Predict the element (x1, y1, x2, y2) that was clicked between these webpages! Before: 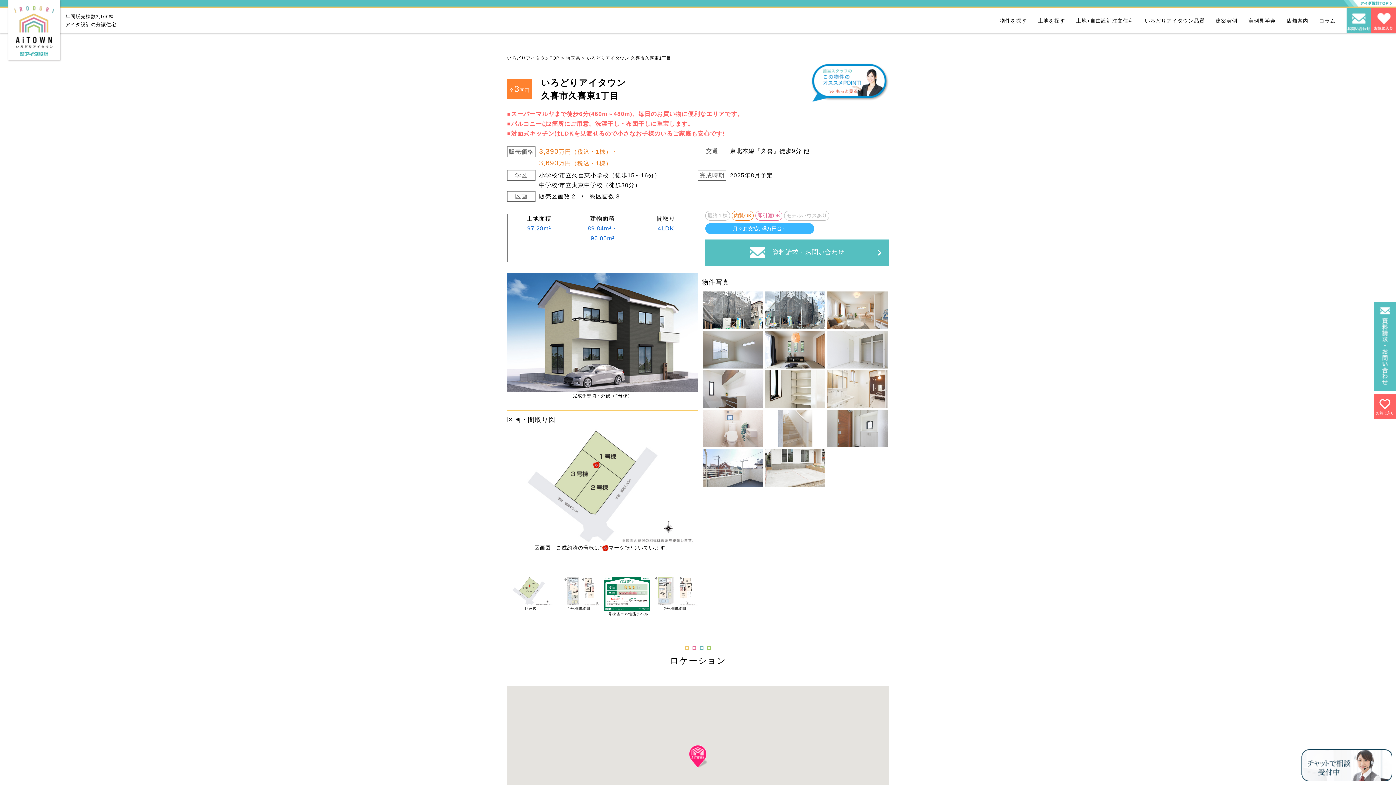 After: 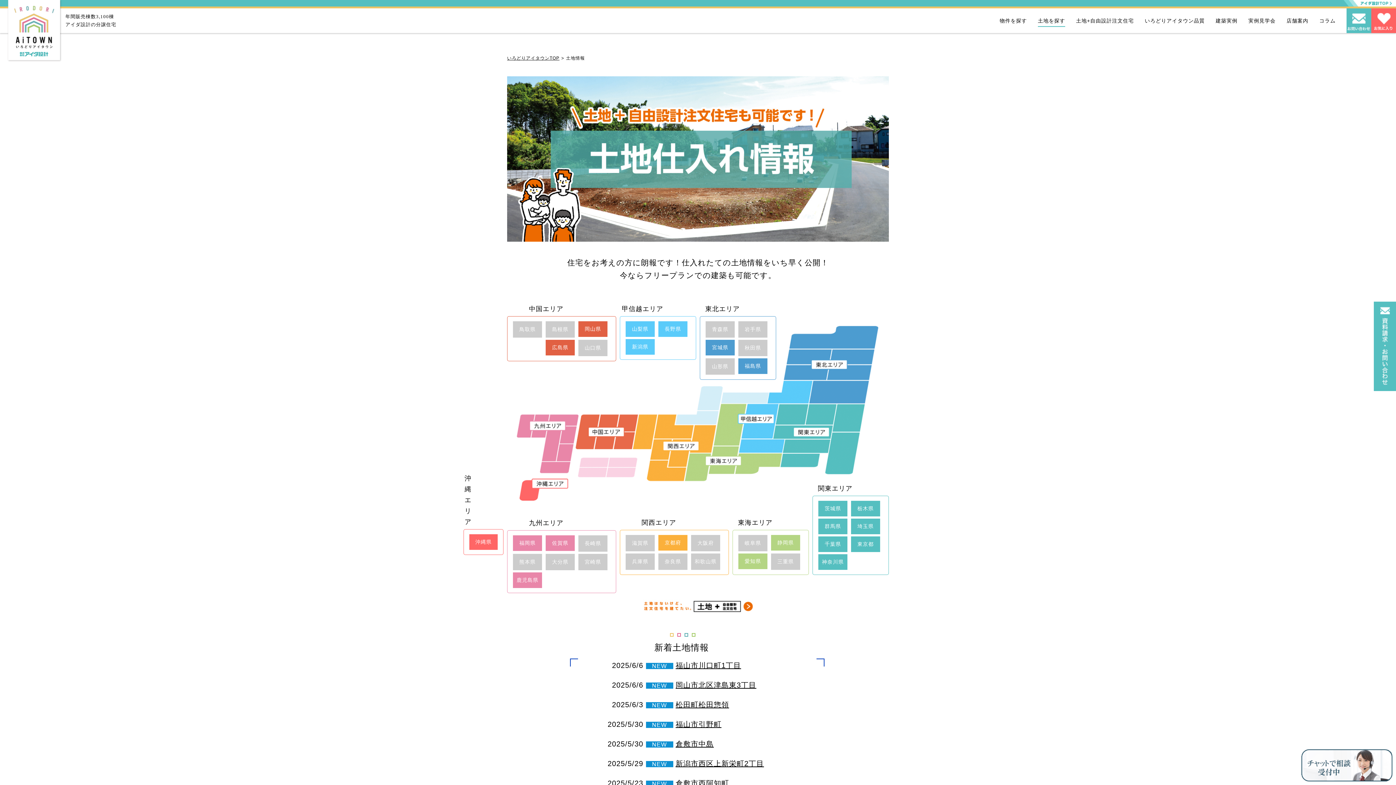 Action: label: 土地を探す bbox: (1038, 12, 1065, 28)